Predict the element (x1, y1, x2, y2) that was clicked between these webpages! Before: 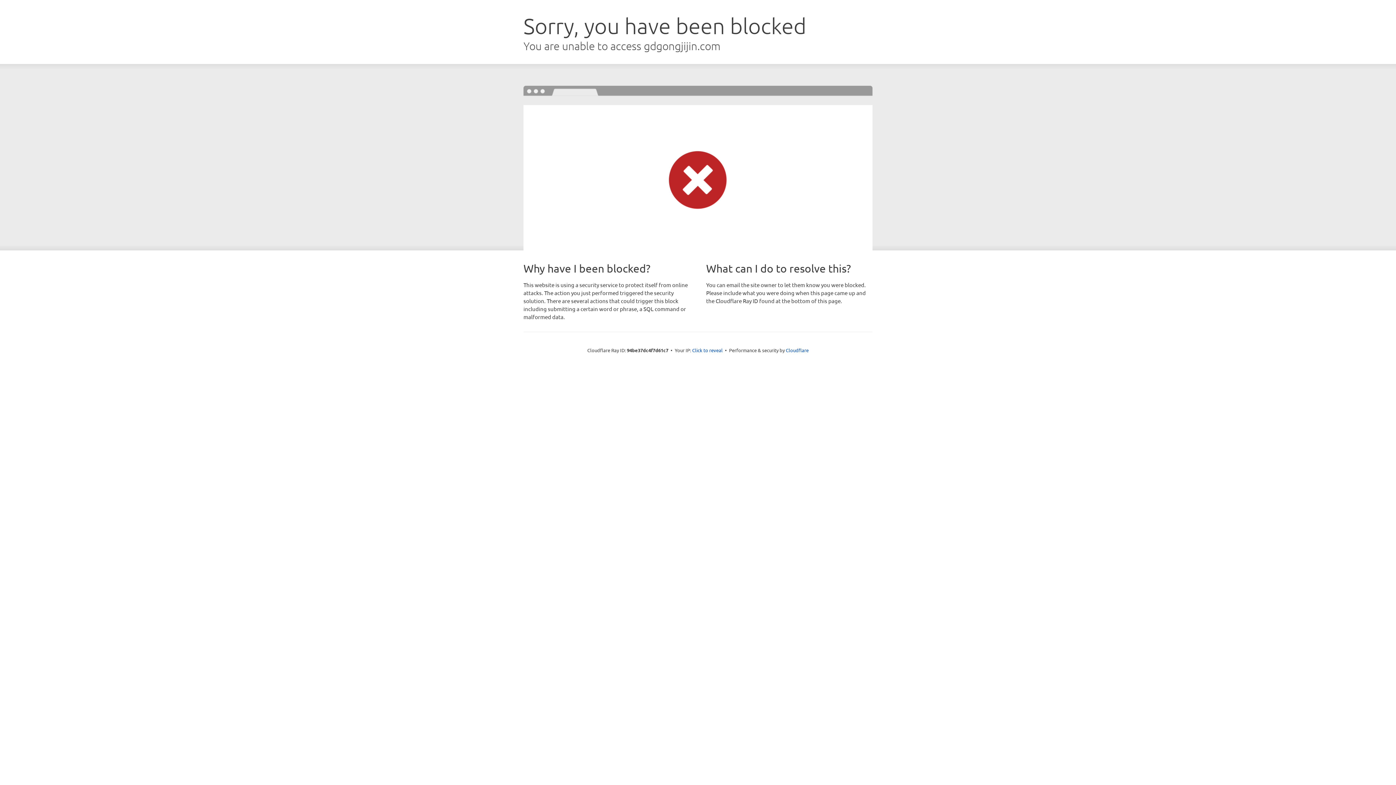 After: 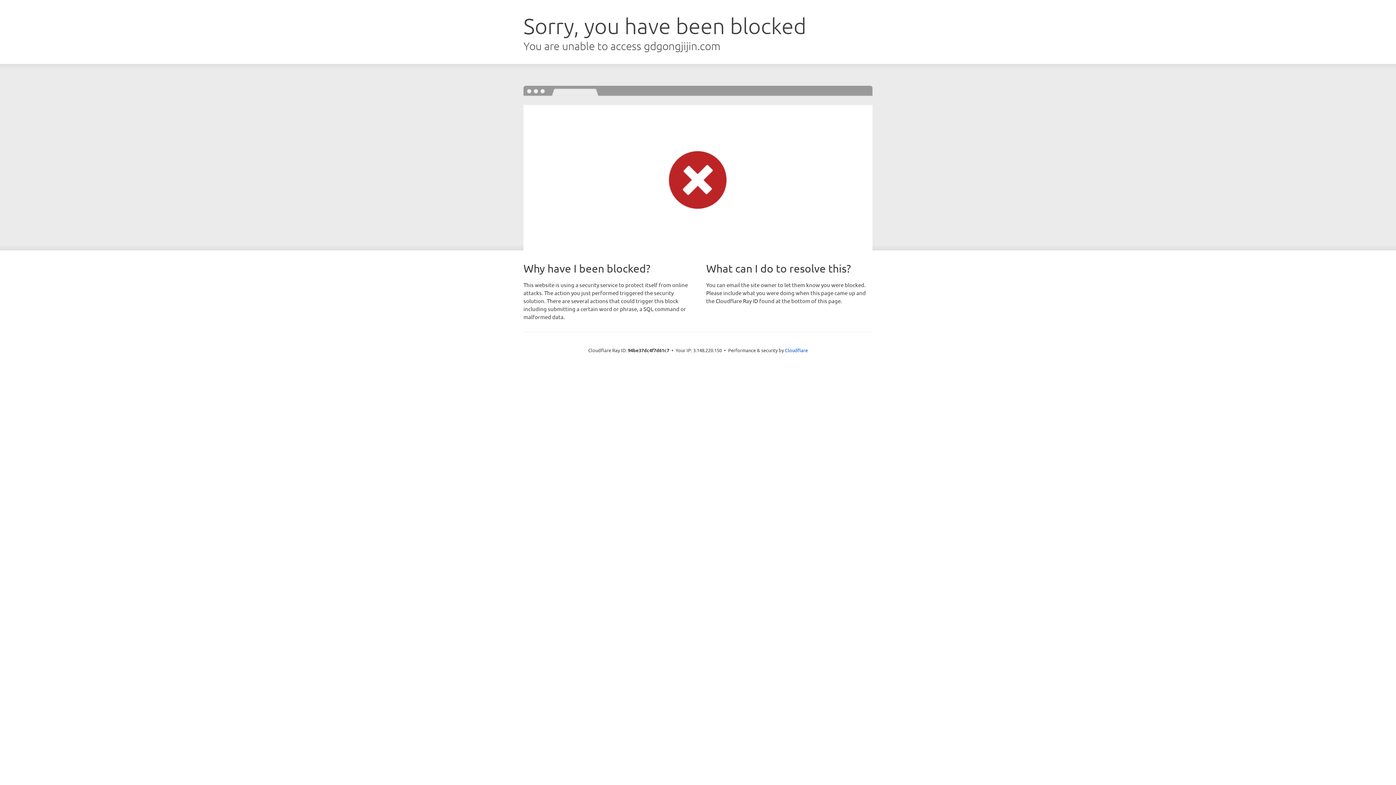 Action: bbox: (692, 346, 722, 353) label: Click to reveal